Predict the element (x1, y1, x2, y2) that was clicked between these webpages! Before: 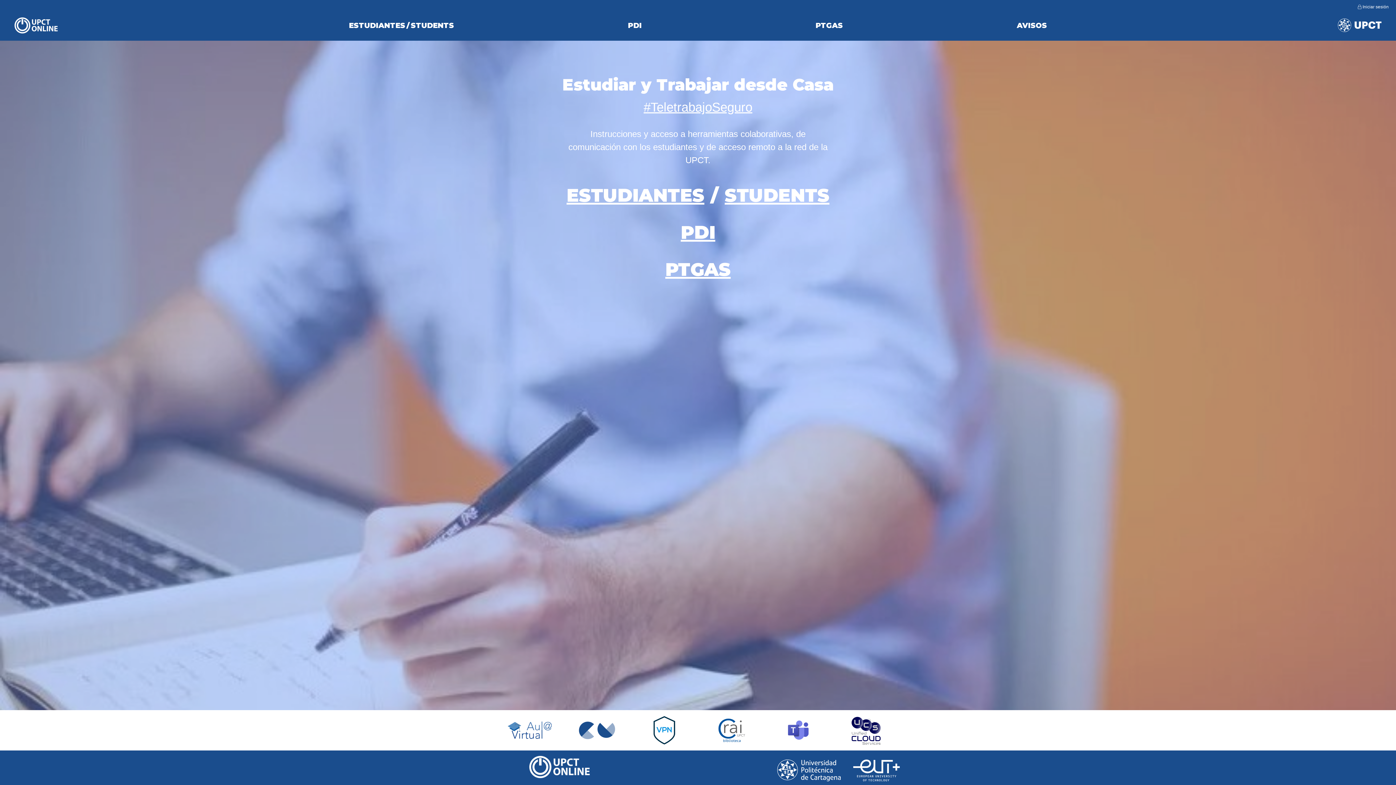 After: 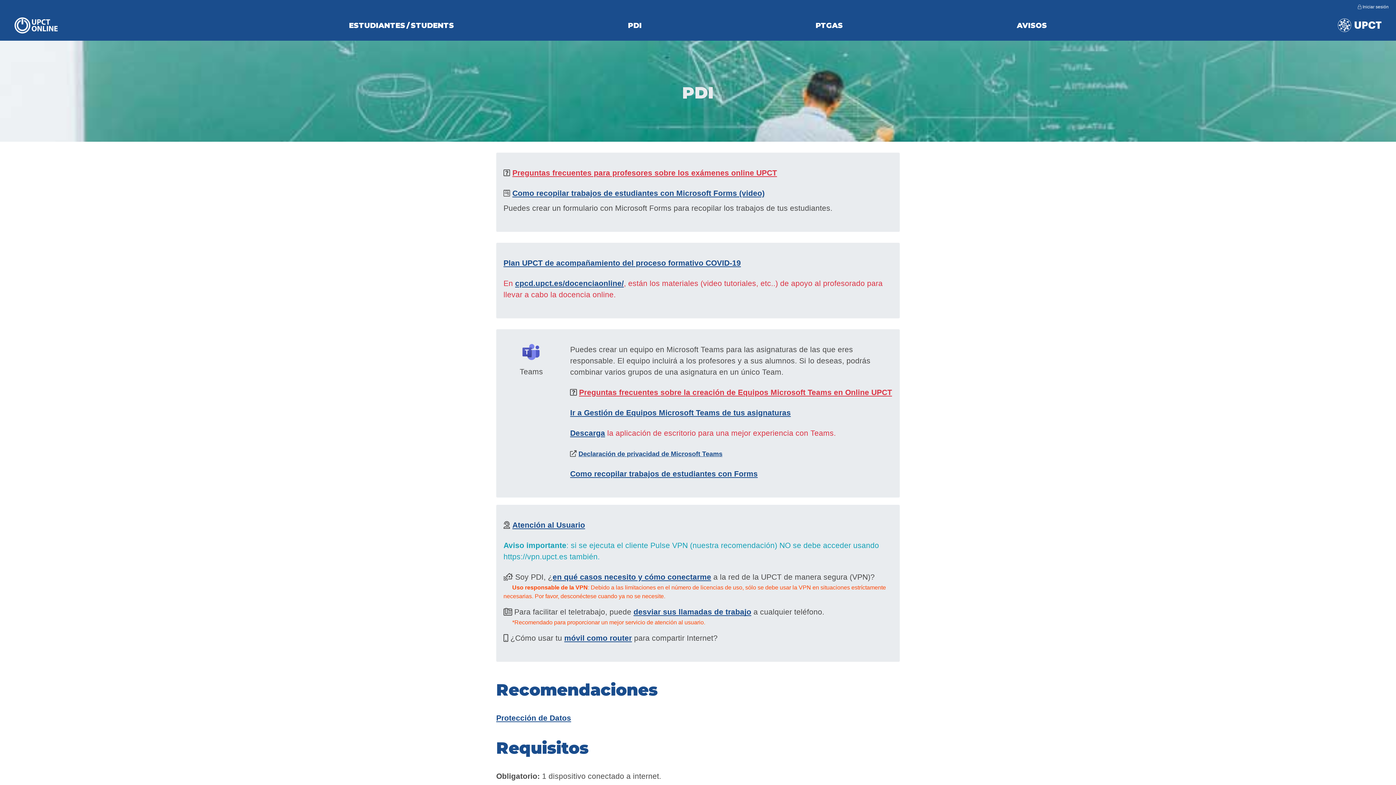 Action: label: PDI bbox: (680, 221, 715, 243)